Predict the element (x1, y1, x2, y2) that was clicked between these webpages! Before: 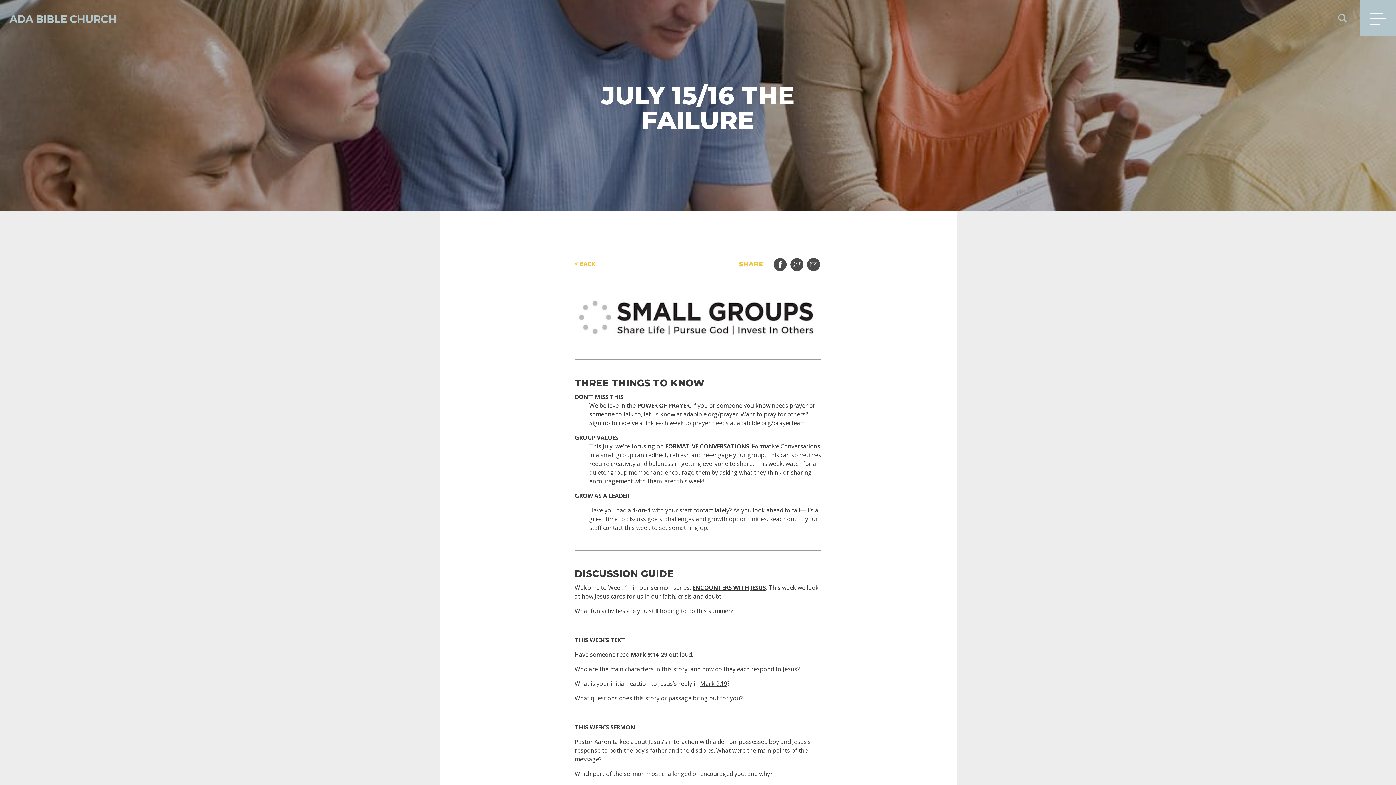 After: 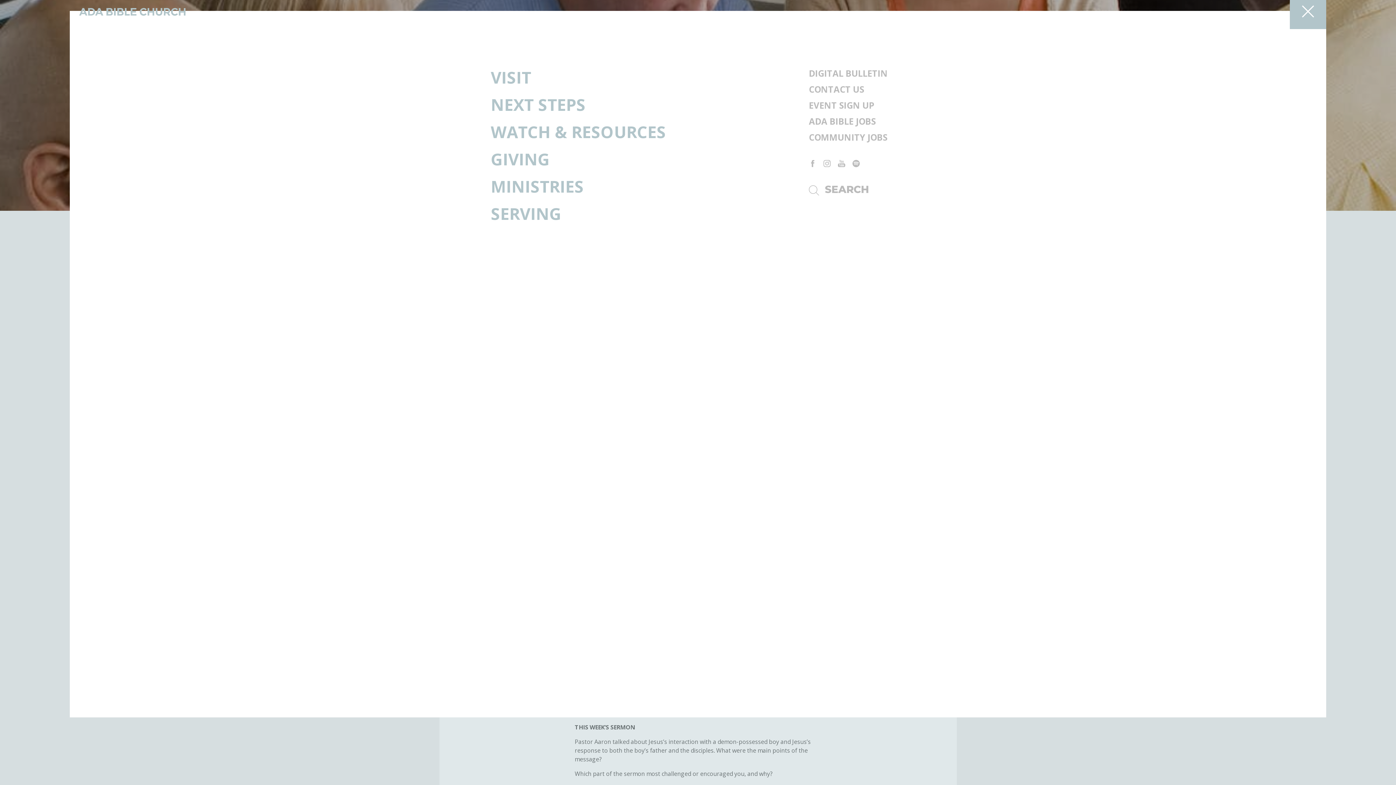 Action: bbox: (1360, 0, 1396, 36)